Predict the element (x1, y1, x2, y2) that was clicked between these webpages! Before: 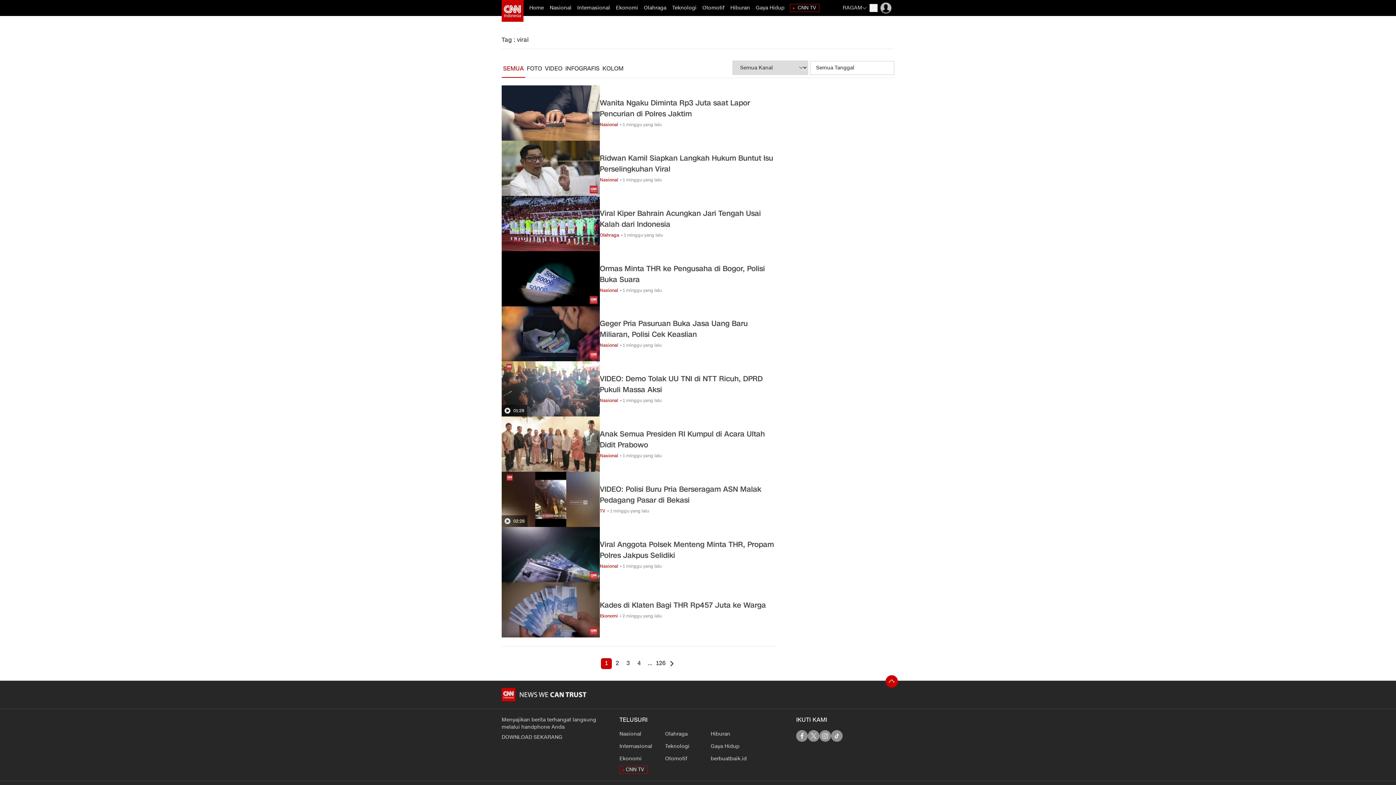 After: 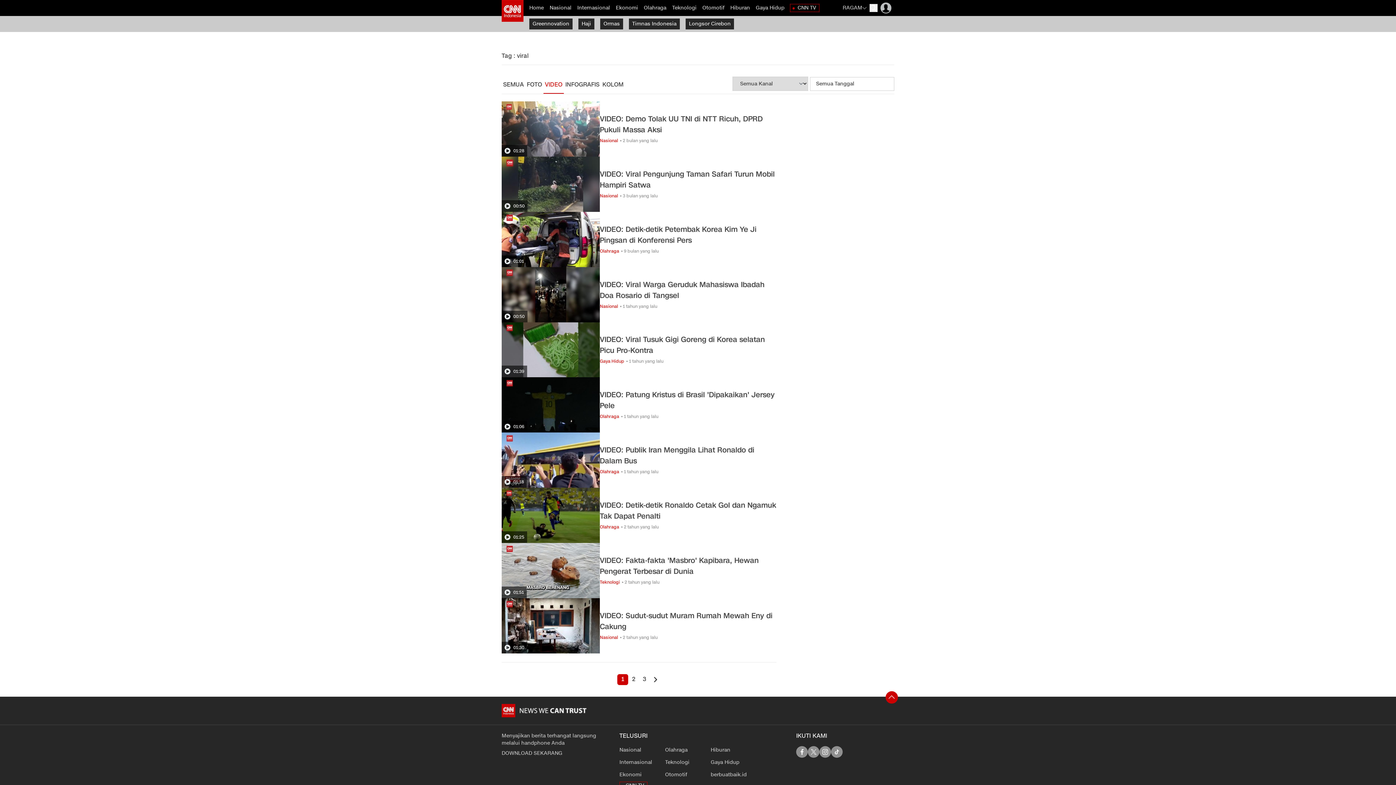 Action: bbox: (543, 63, 564, 74) label: link description